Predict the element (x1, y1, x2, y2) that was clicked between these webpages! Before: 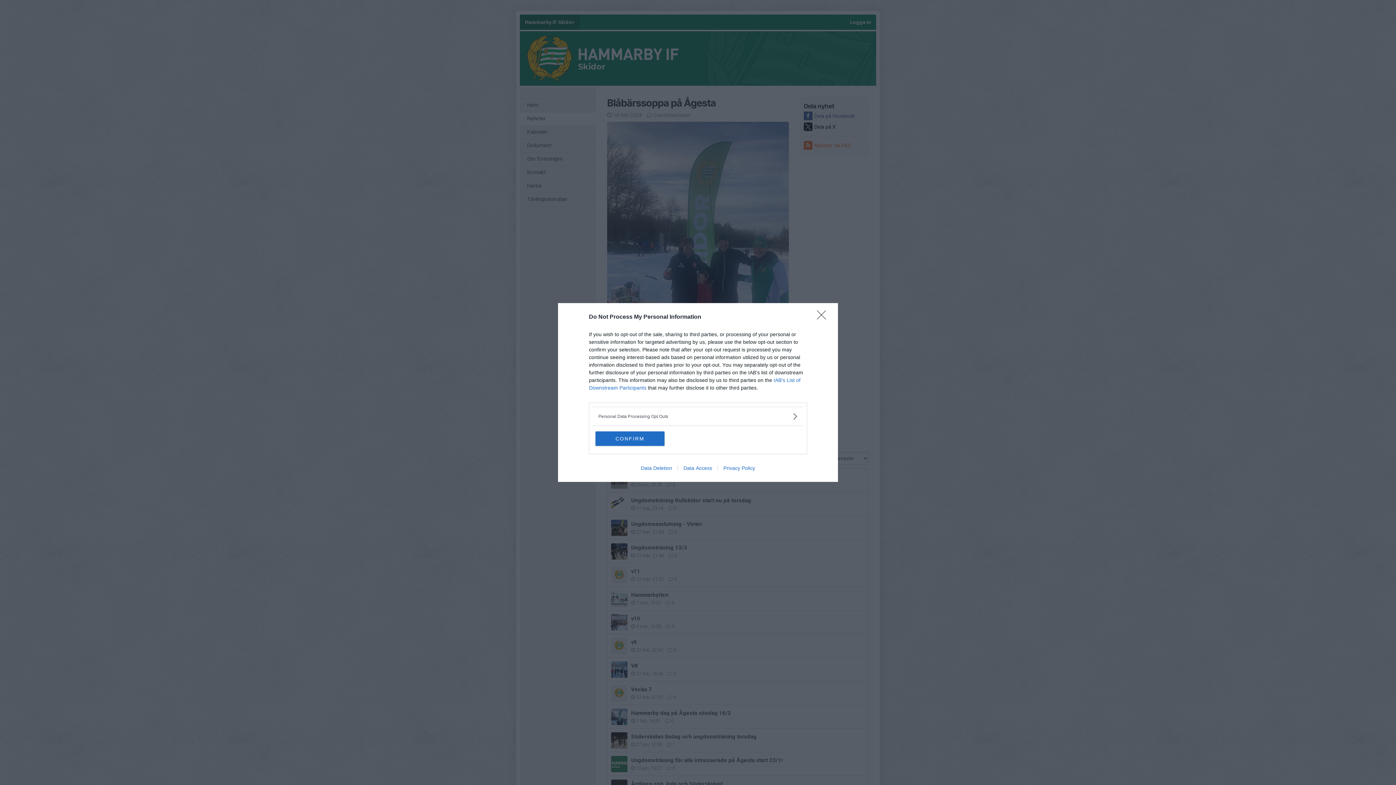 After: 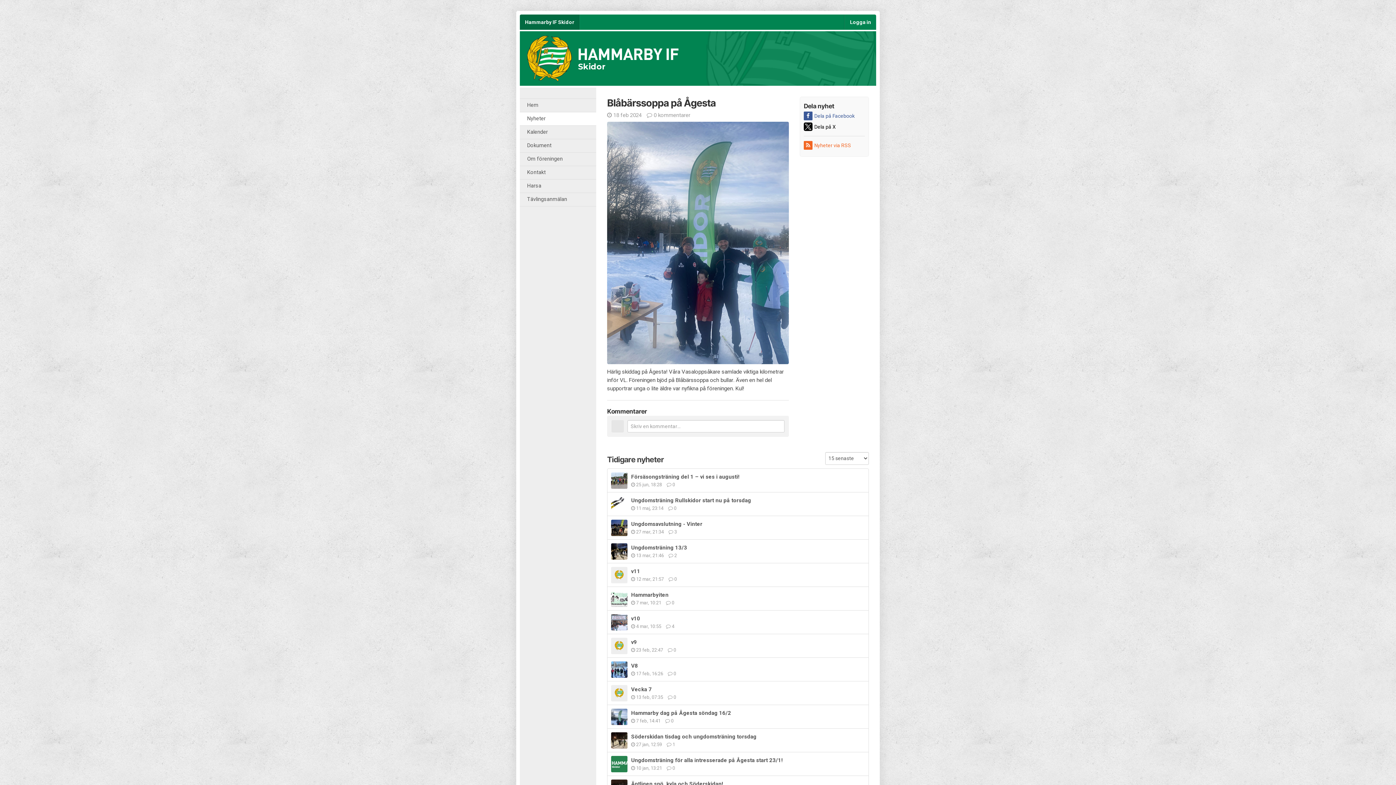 Action: label: CONFIRM bbox: (595, 431, 664, 446)